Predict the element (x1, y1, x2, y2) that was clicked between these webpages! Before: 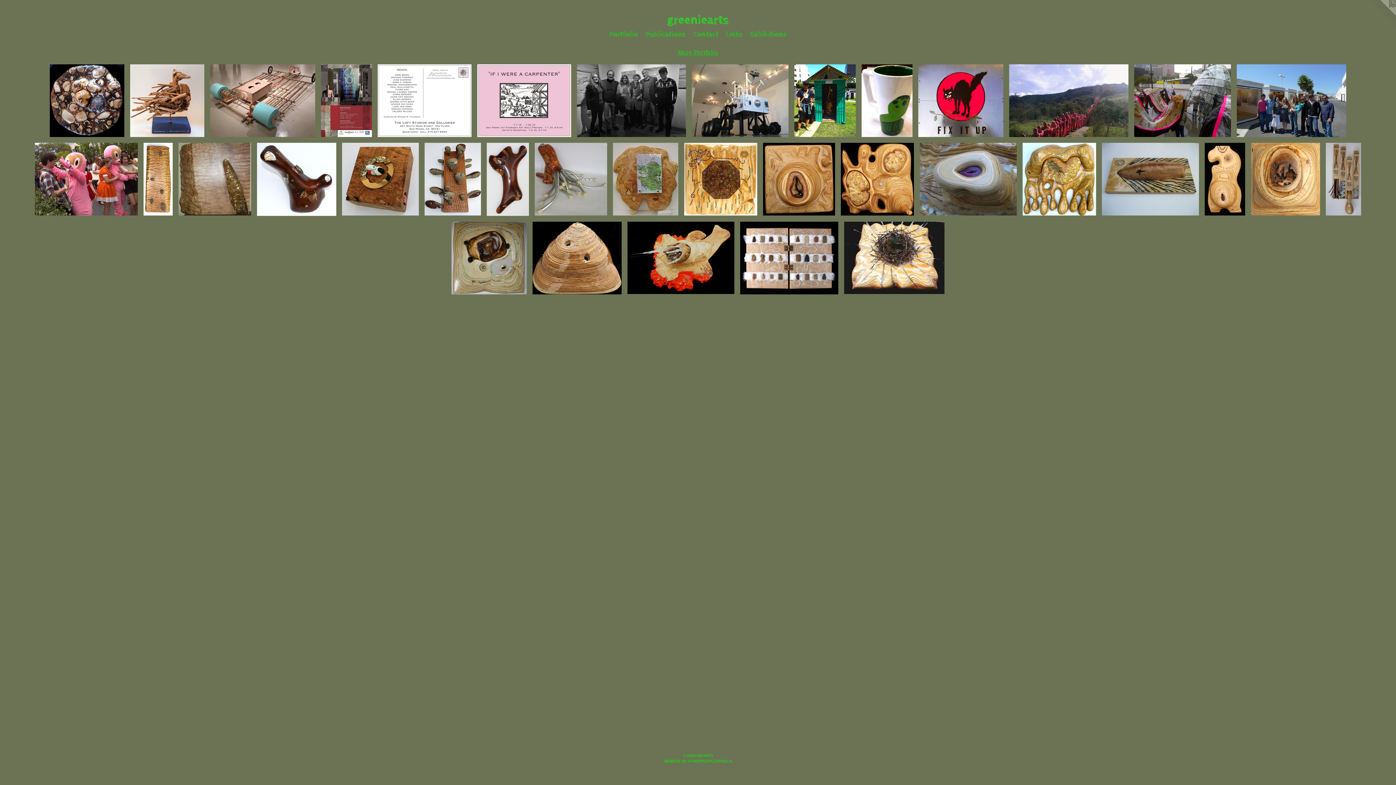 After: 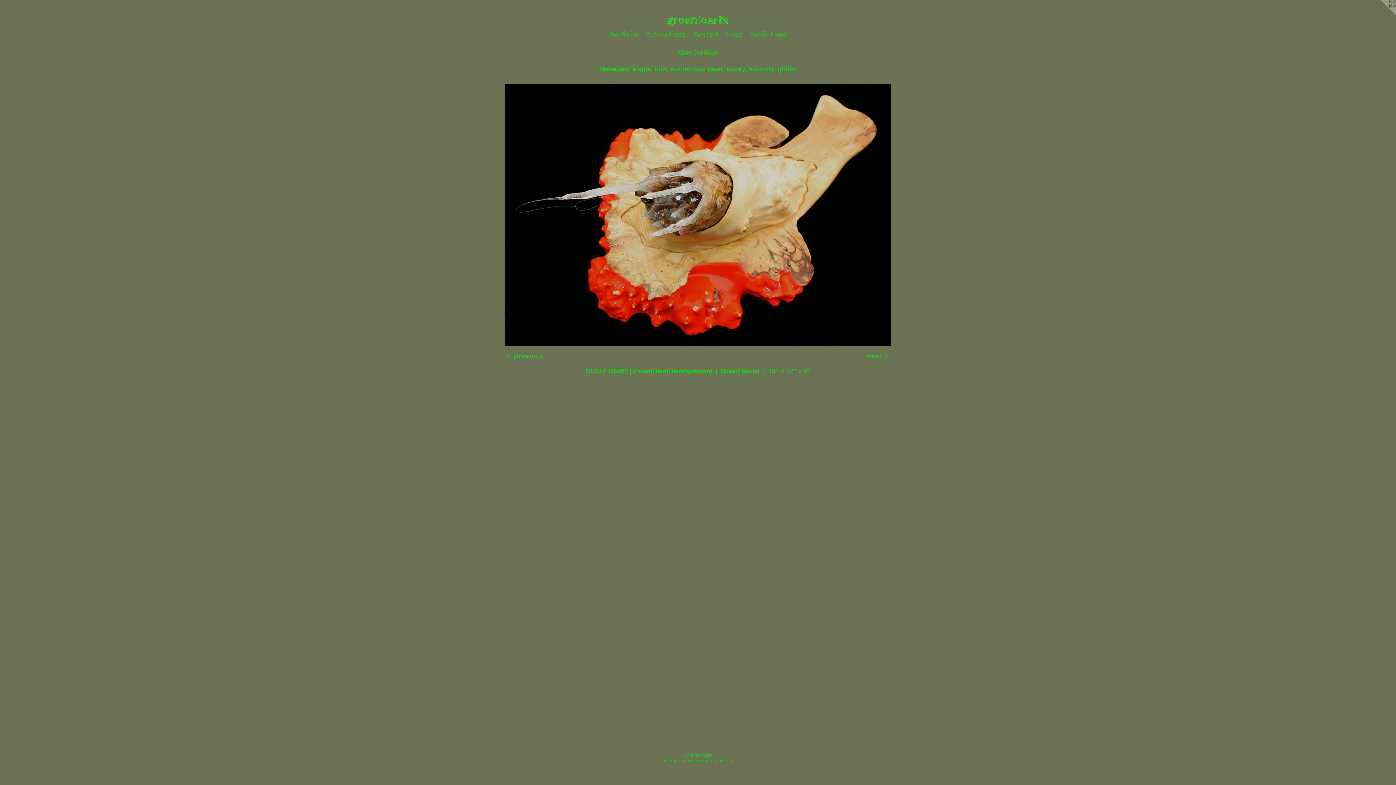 Action: bbox: (627, 221, 734, 294)